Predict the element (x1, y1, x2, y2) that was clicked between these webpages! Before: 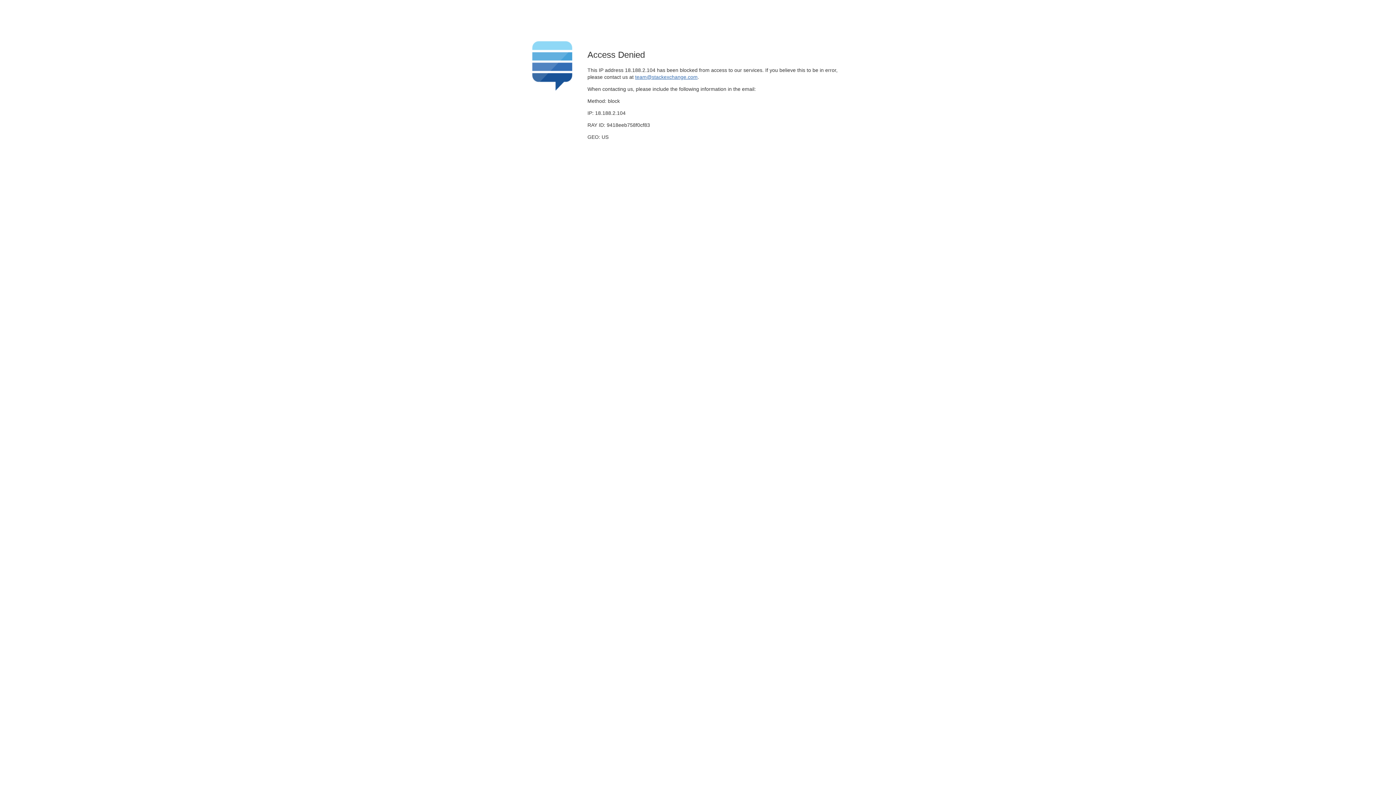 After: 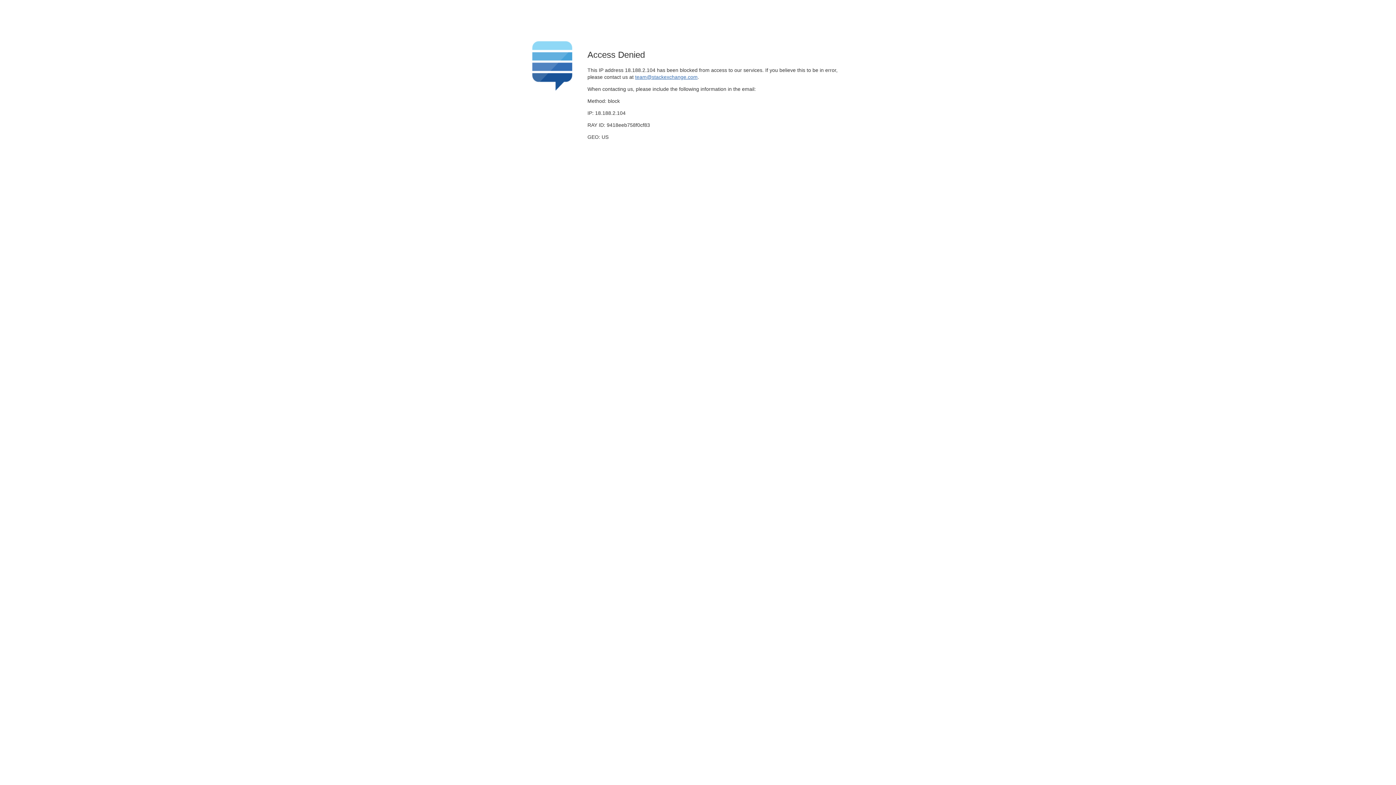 Action: bbox: (635, 74, 697, 79) label: team@stackexchange.com